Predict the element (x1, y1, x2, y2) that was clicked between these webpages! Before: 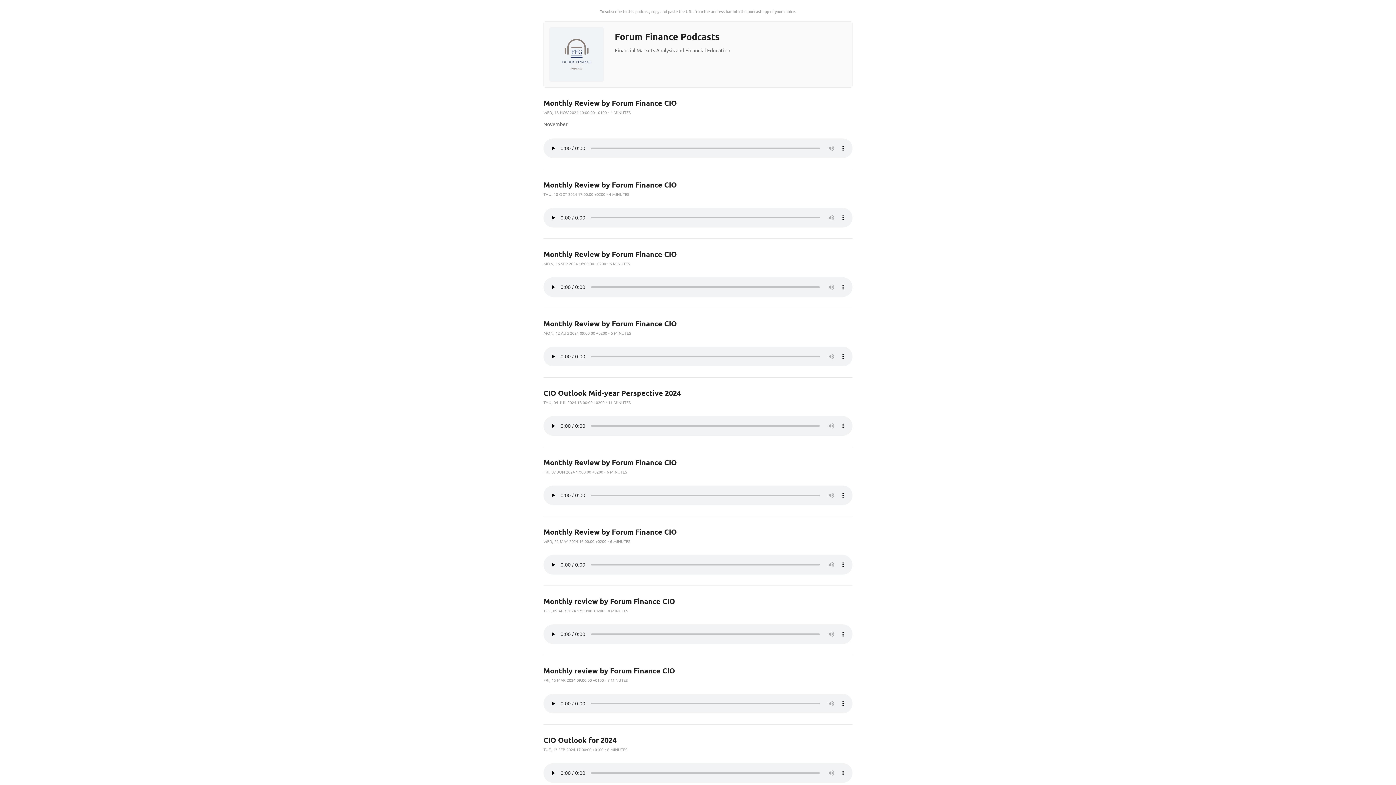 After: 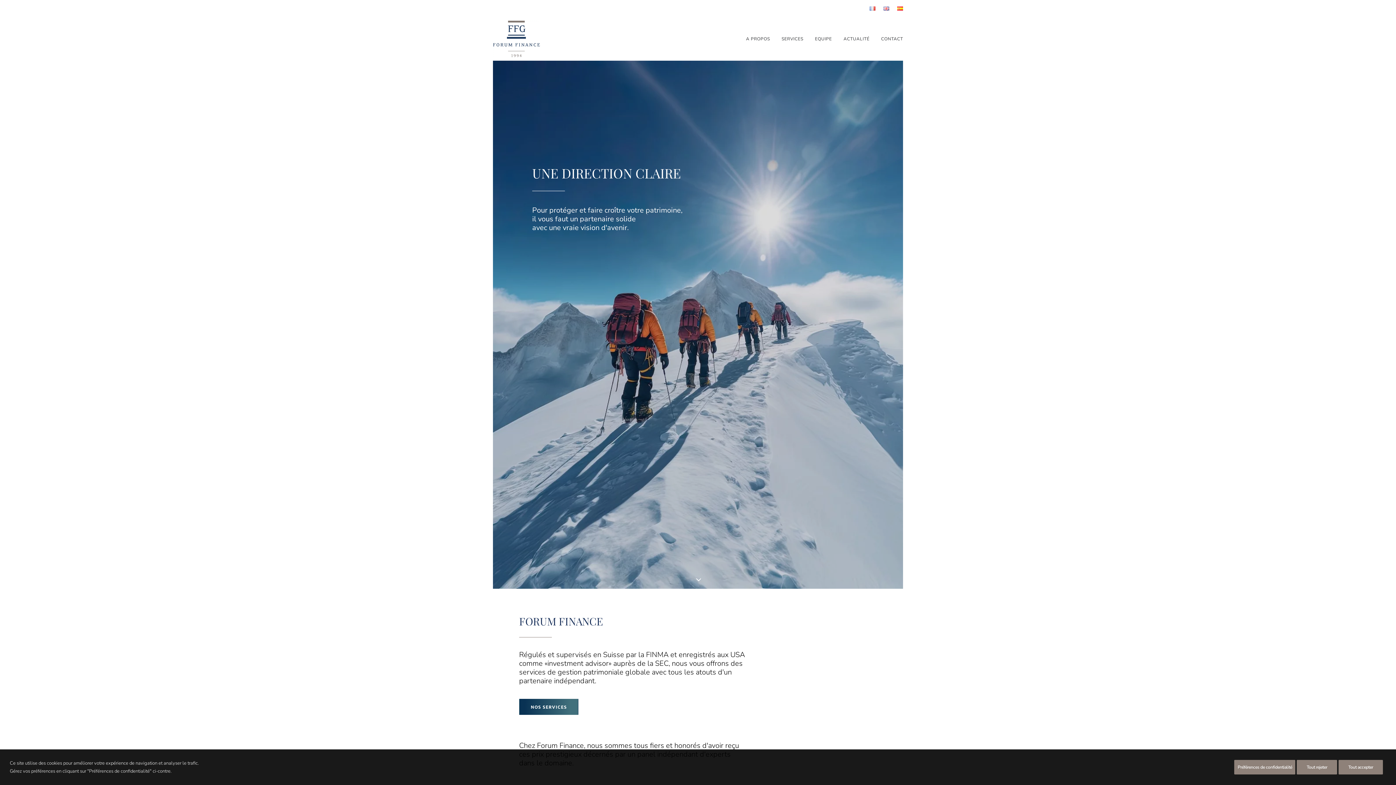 Action: bbox: (549, 76, 604, 82)